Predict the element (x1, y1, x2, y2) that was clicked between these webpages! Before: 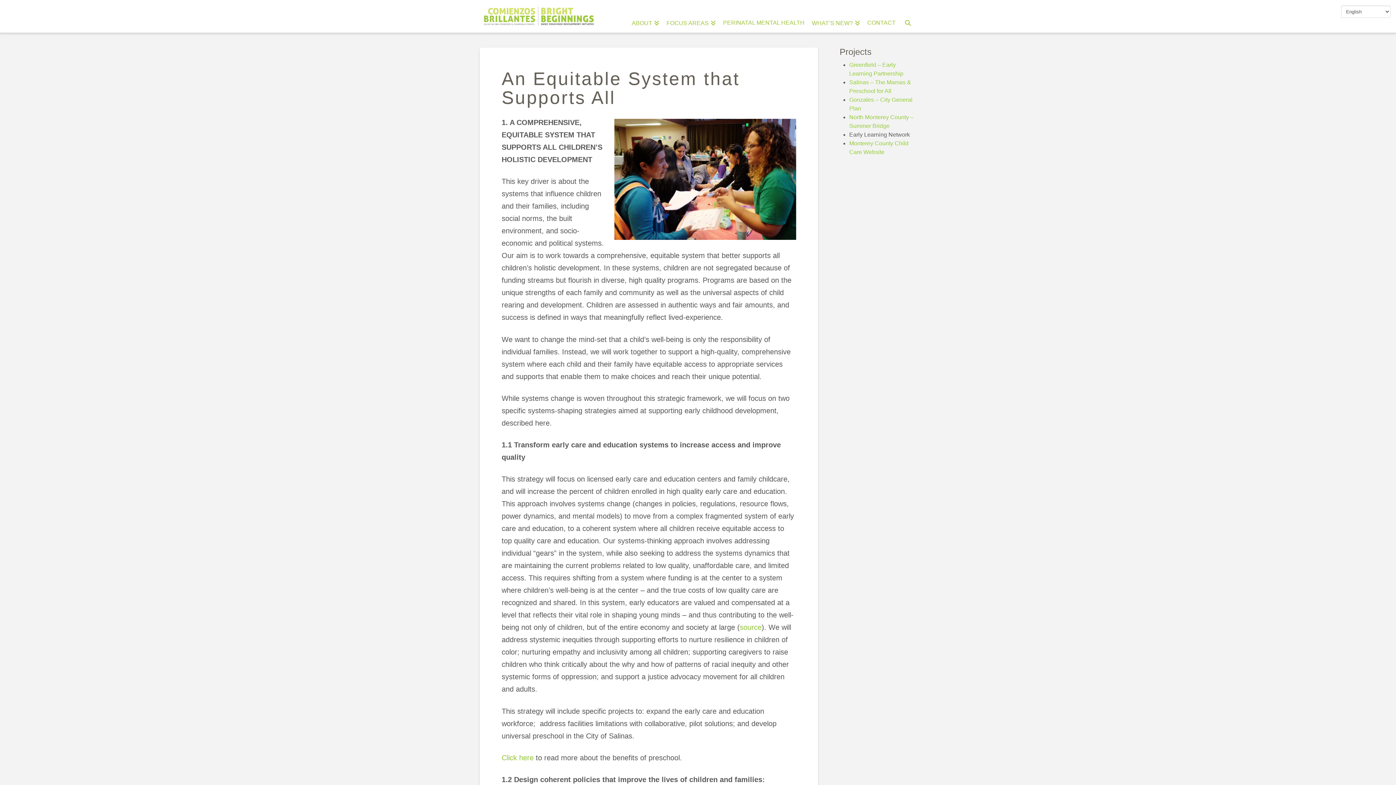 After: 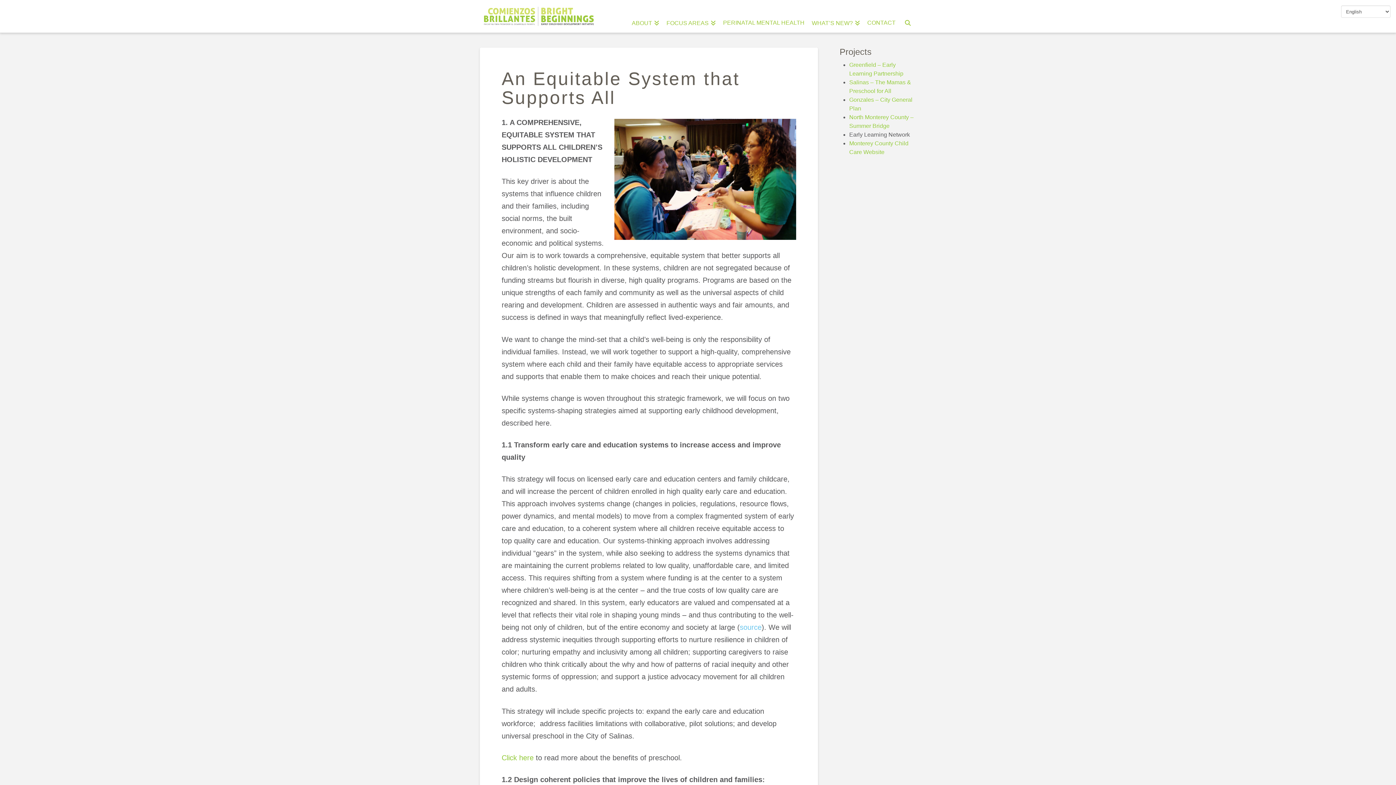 Action: bbox: (740, 623, 761, 631) label: source